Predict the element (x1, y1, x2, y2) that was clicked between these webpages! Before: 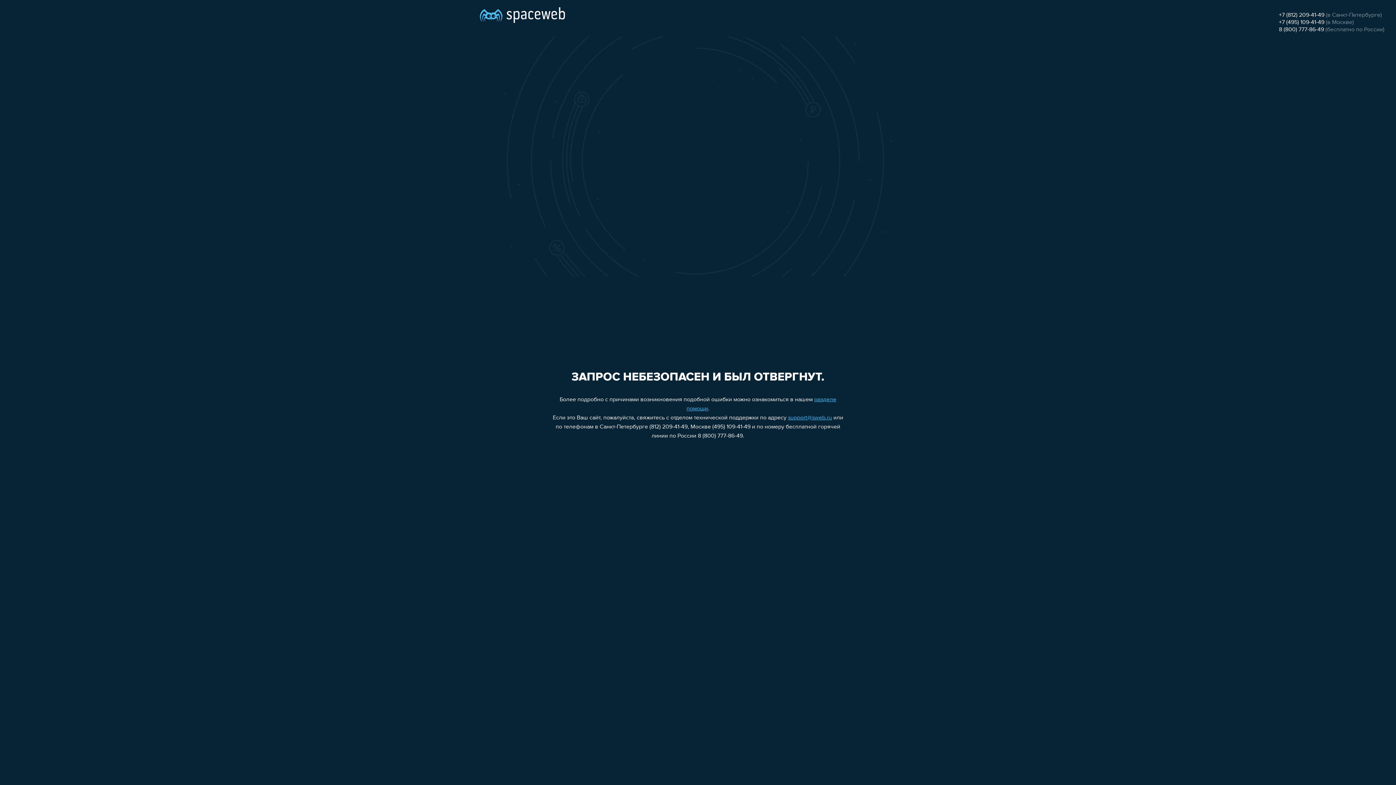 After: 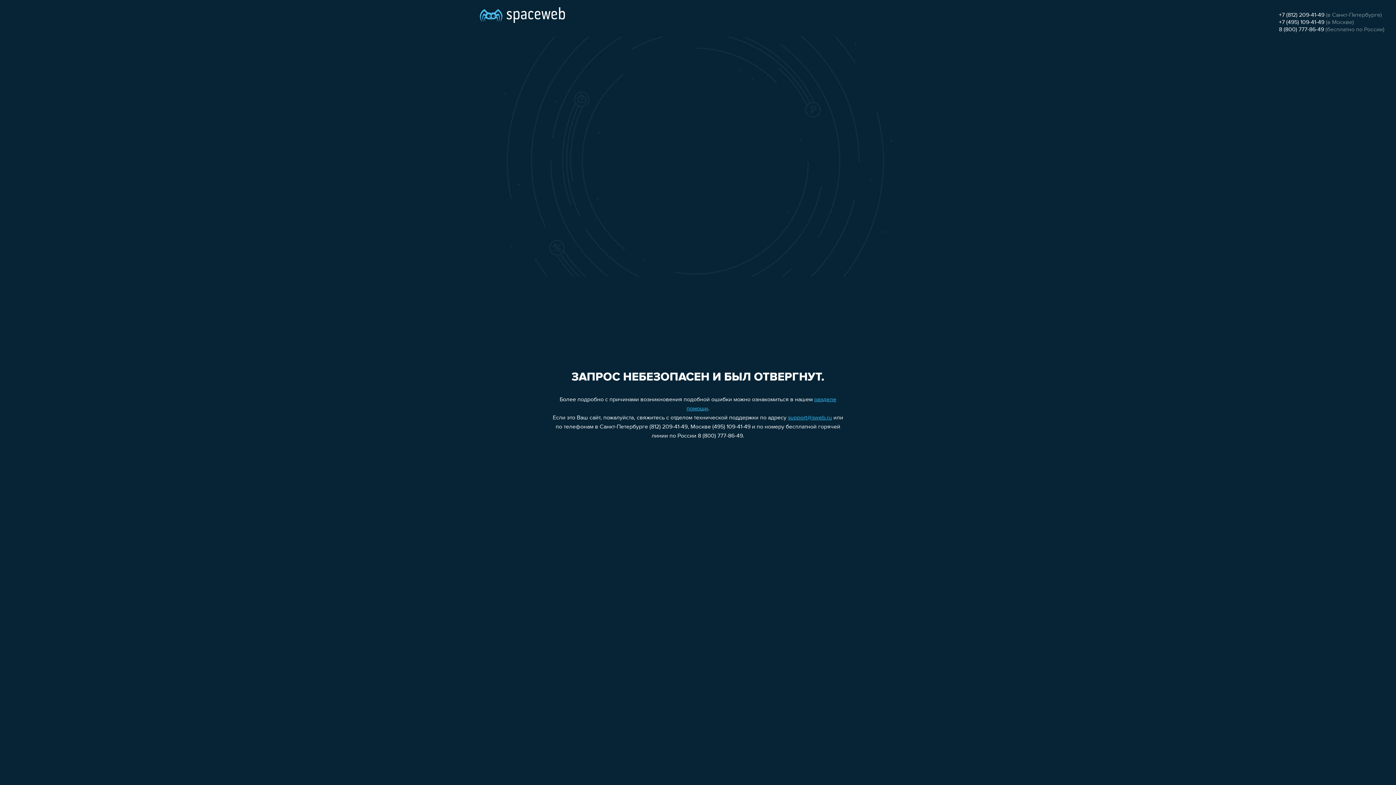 Action: bbox: (1279, 12, 1324, 18) label: +7 (812) 209-41-49